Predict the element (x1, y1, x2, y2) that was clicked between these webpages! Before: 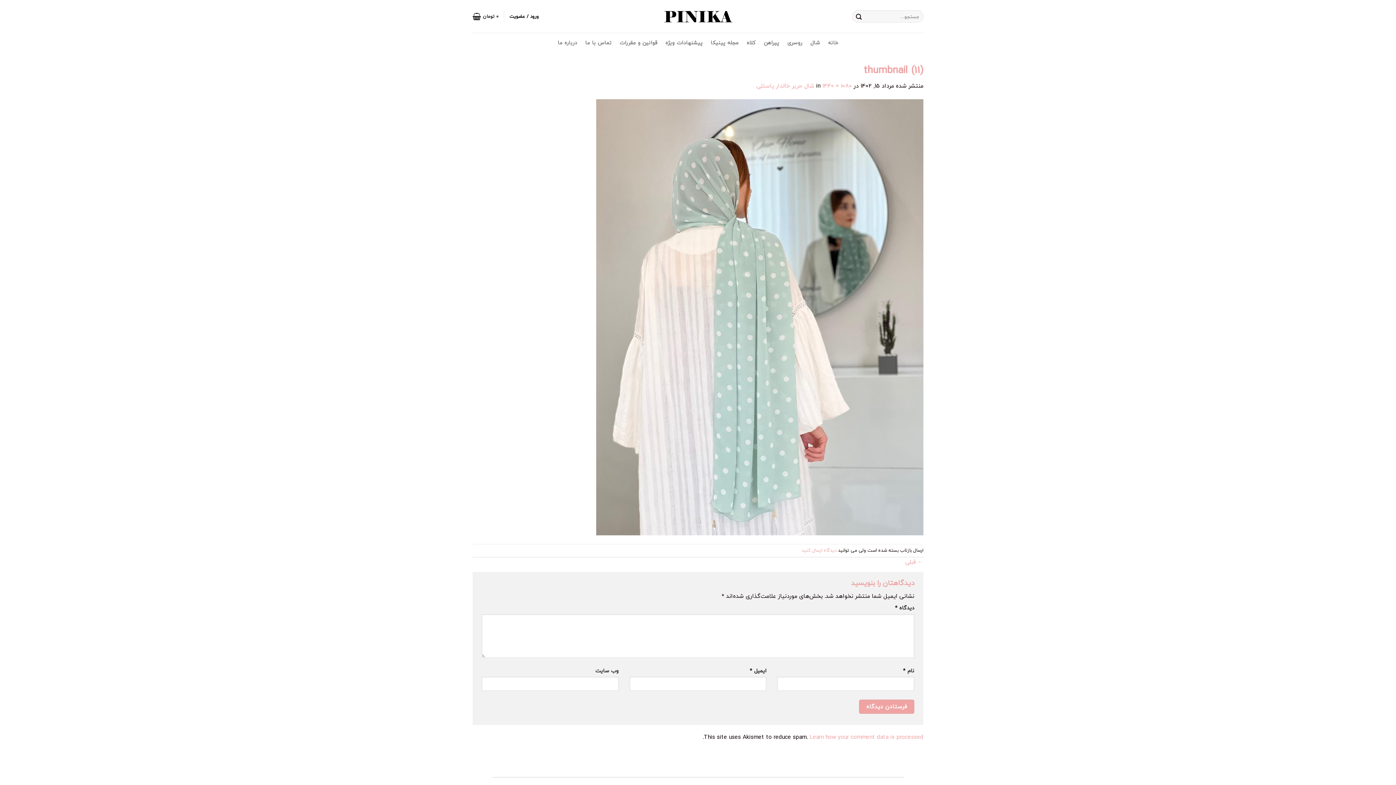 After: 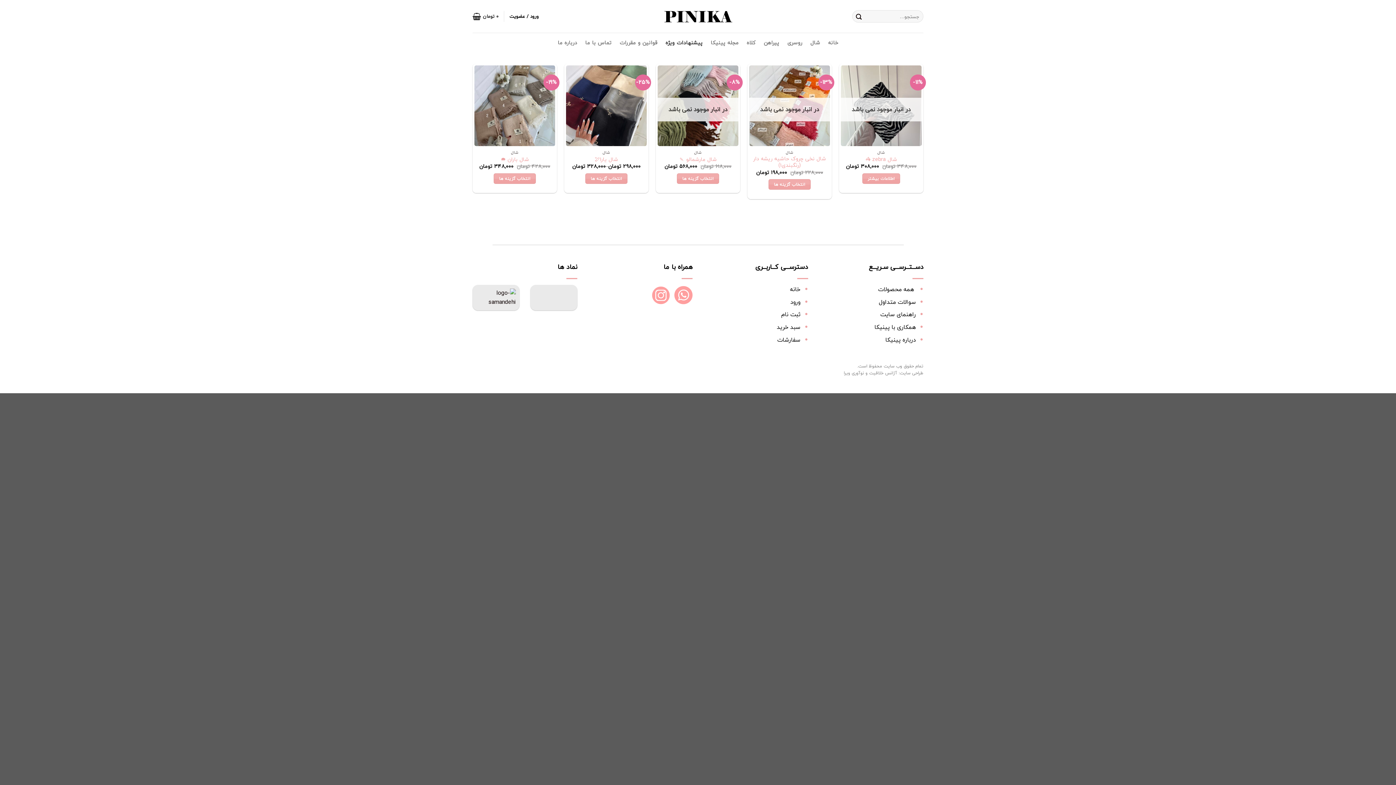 Action: label: پیشنهادات ویژه bbox: (665, 36, 702, 49)